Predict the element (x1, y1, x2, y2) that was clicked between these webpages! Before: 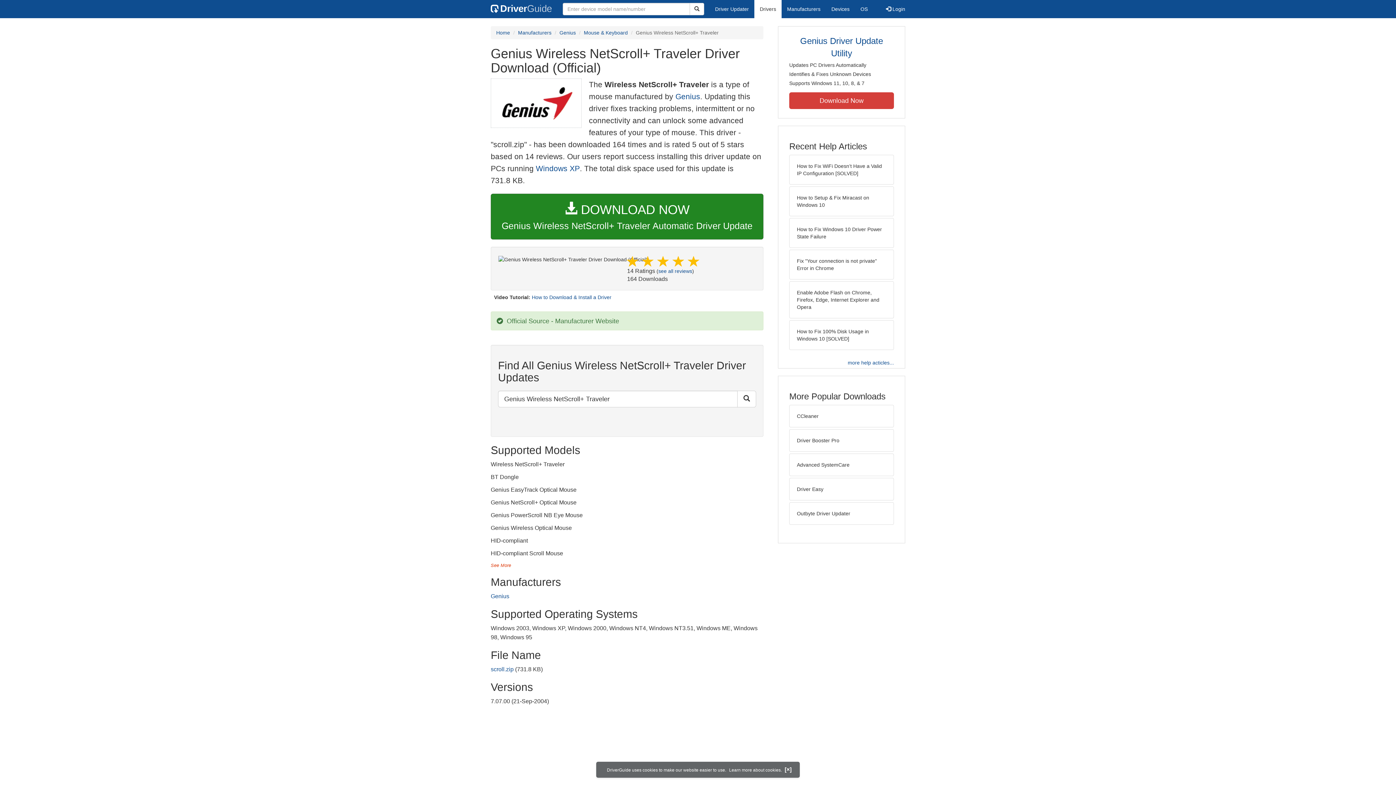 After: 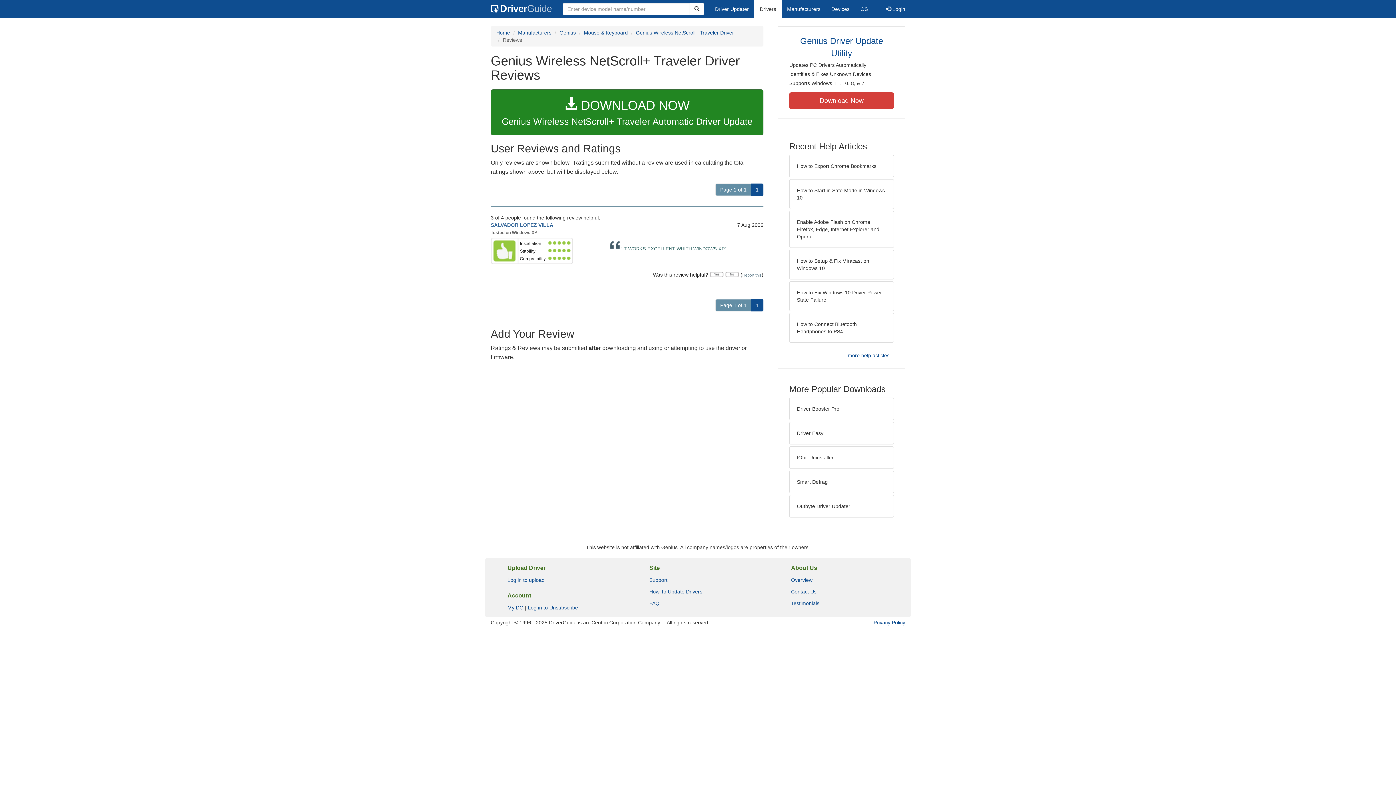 Action: label: see all reviews bbox: (658, 268, 692, 274)